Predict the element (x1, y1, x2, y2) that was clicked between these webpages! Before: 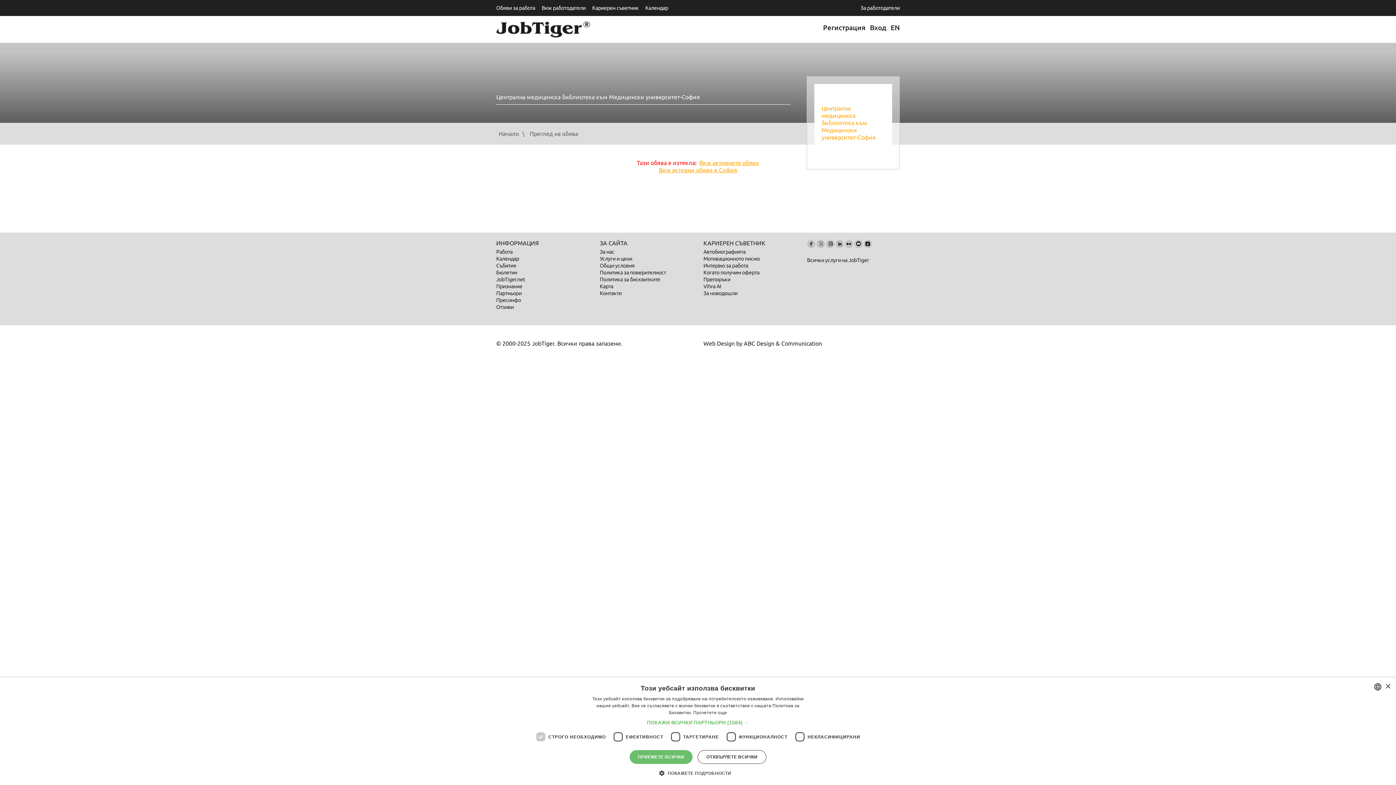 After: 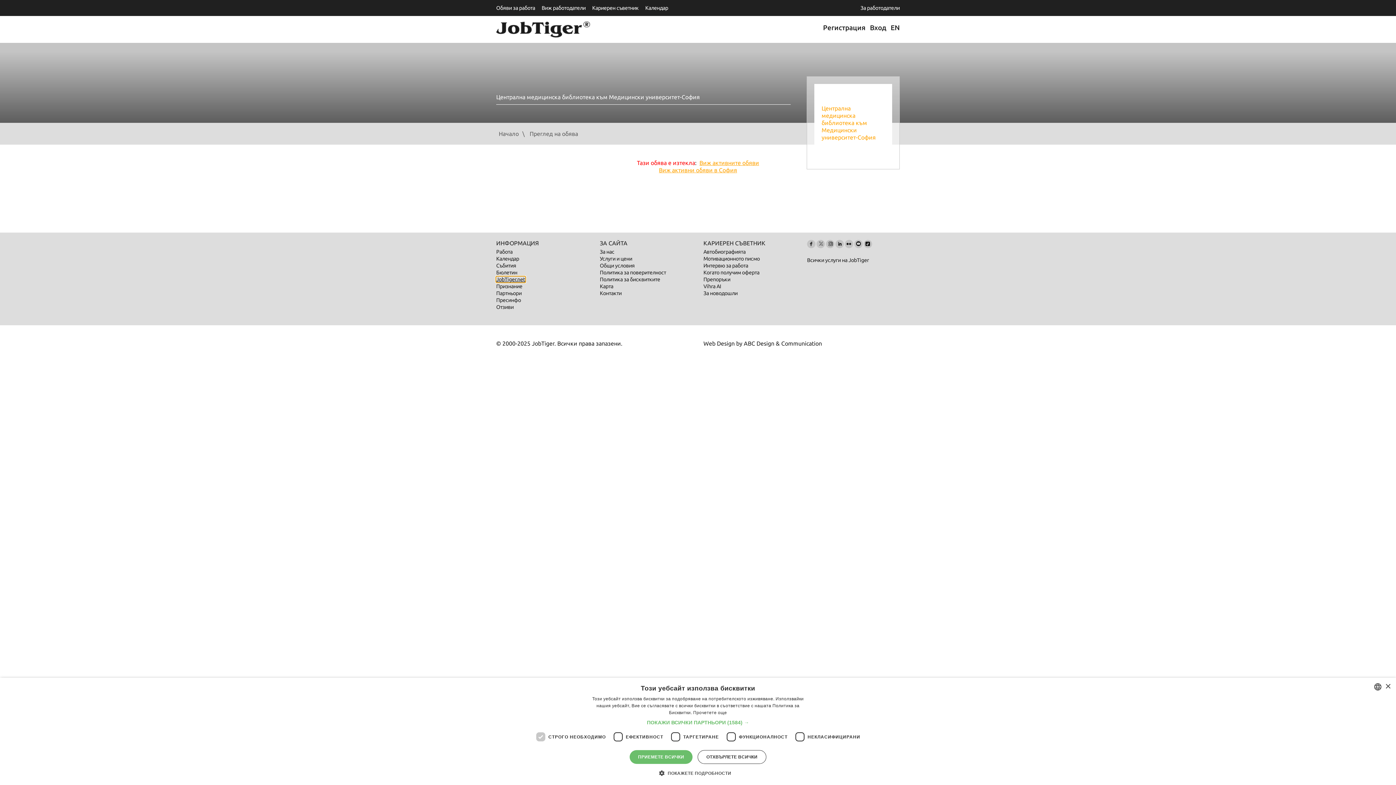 Action: bbox: (496, 276, 525, 282) label: JobTiger.net